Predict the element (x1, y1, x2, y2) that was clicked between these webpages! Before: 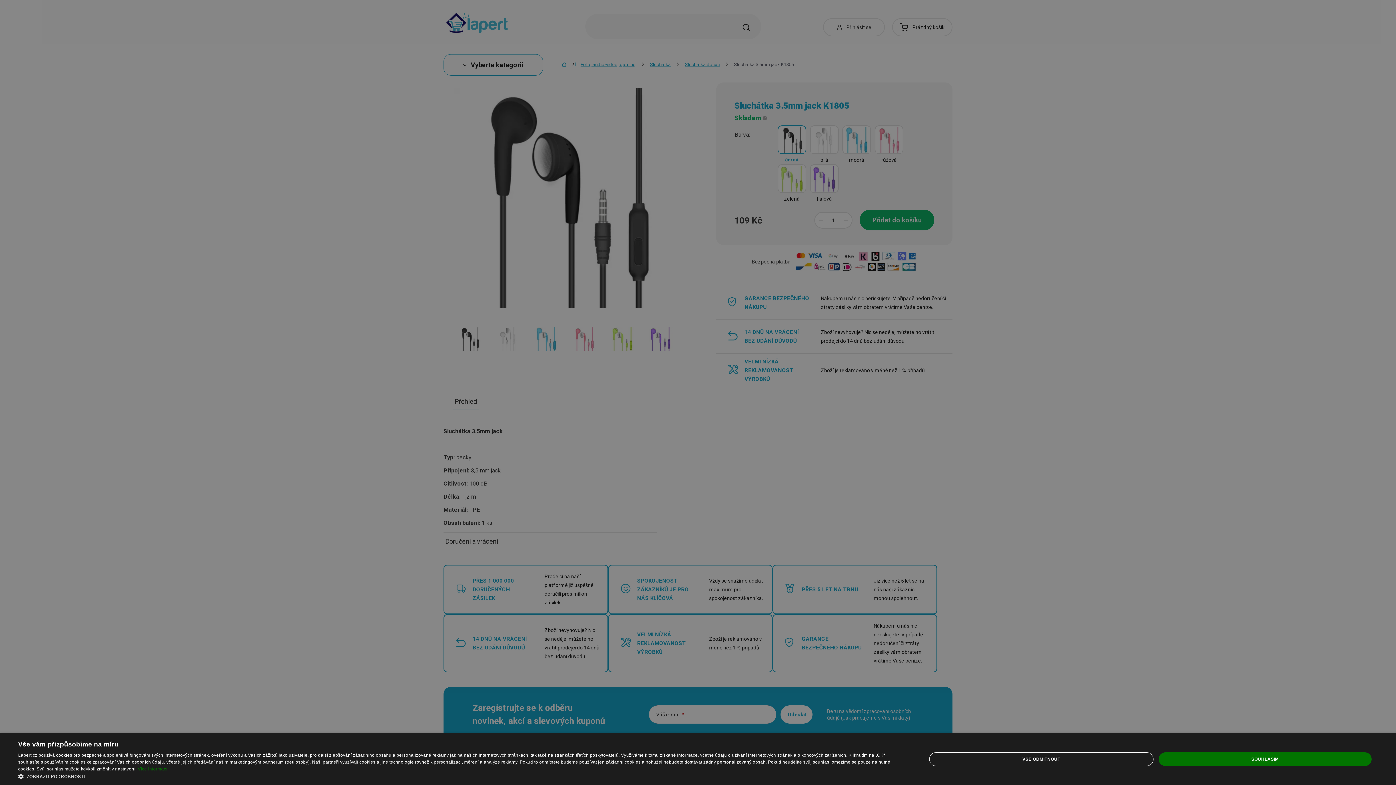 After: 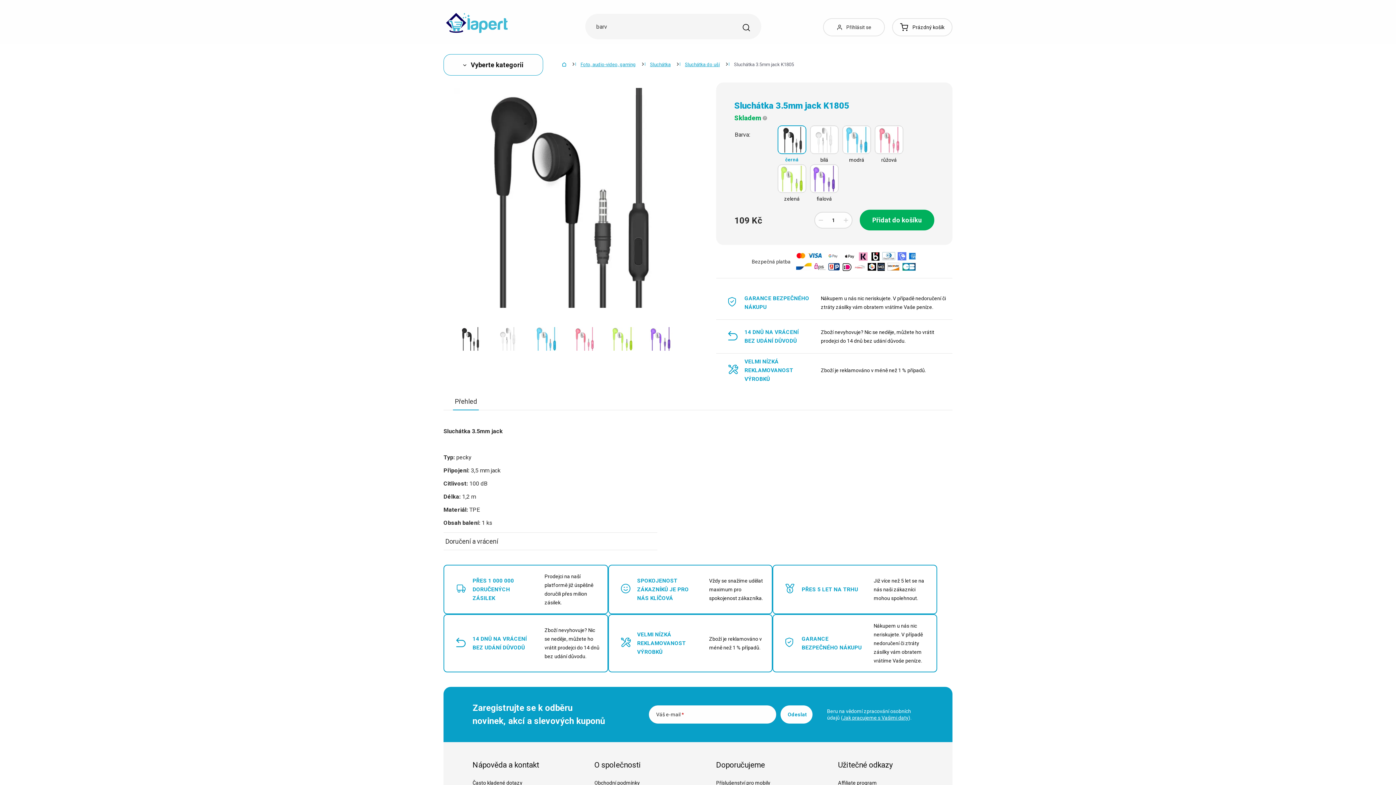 Action: label: VŠE ODMÍTNOUT bbox: (929, 752, 1153, 766)